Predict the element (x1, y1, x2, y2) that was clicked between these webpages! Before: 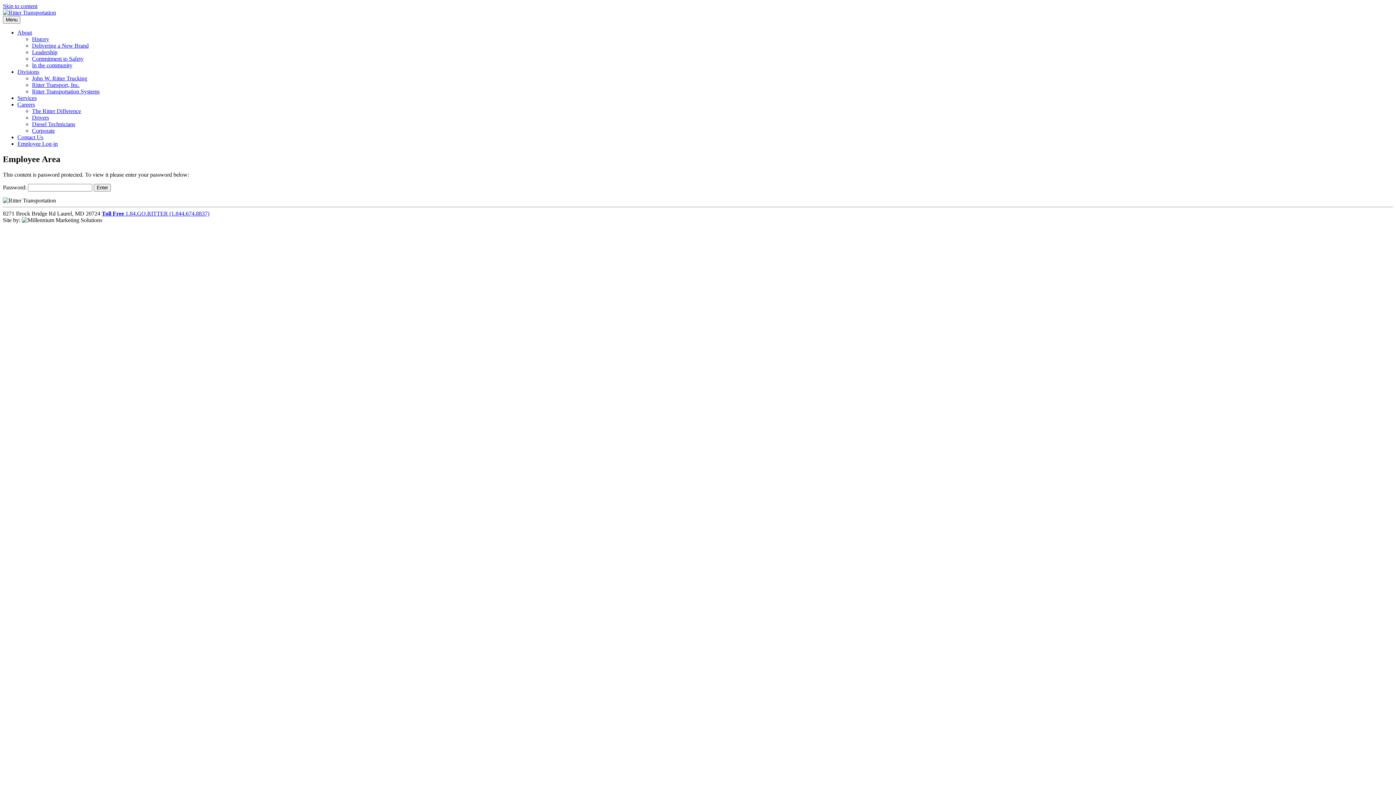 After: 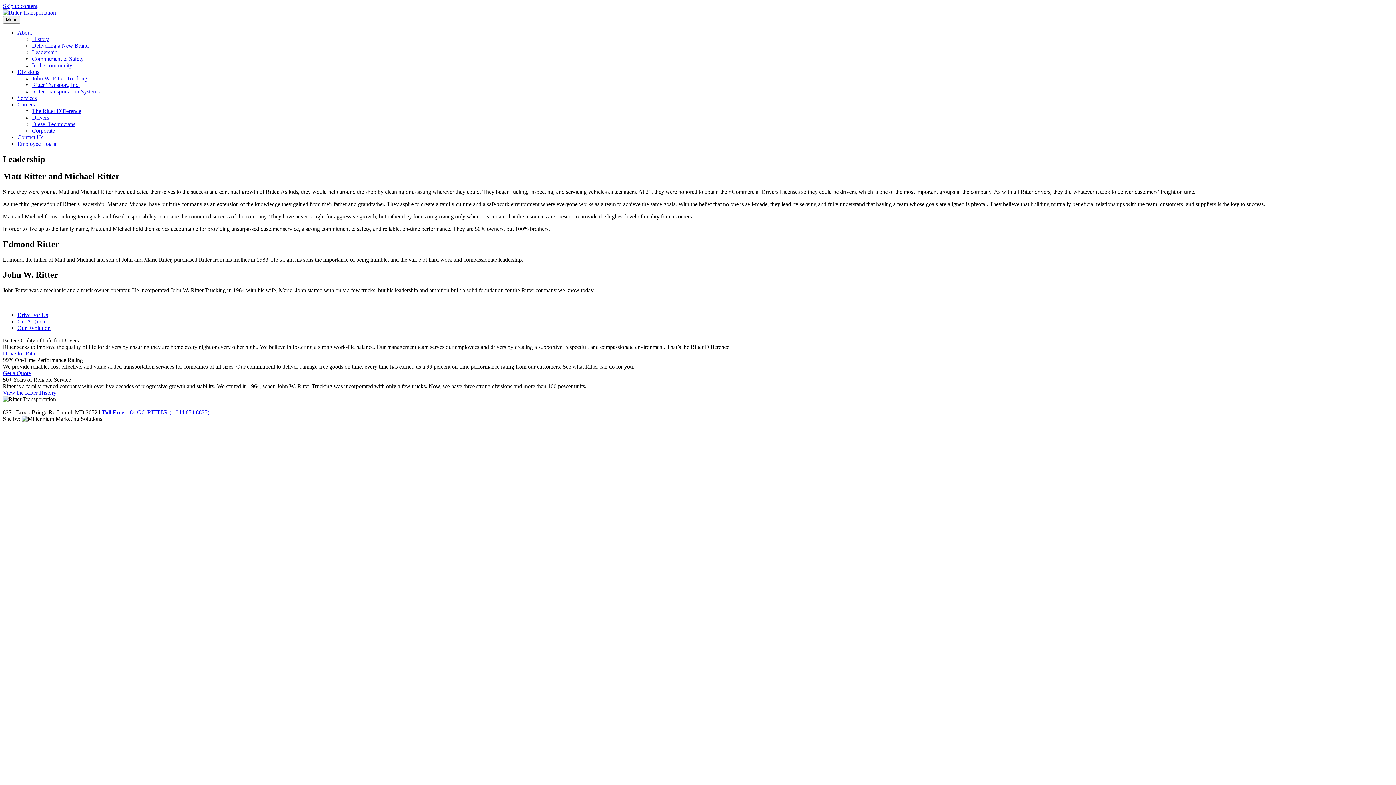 Action: label: Leadership bbox: (32, 49, 57, 55)